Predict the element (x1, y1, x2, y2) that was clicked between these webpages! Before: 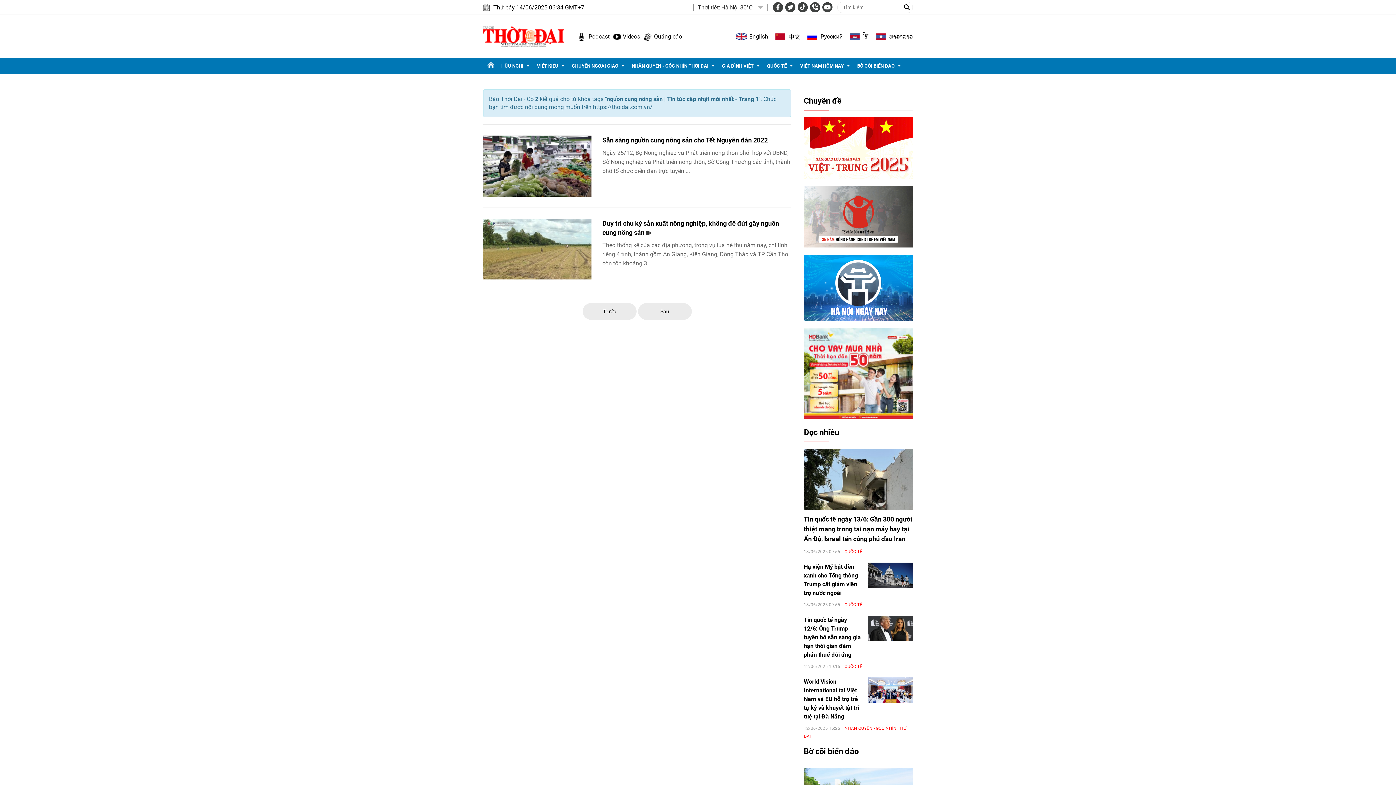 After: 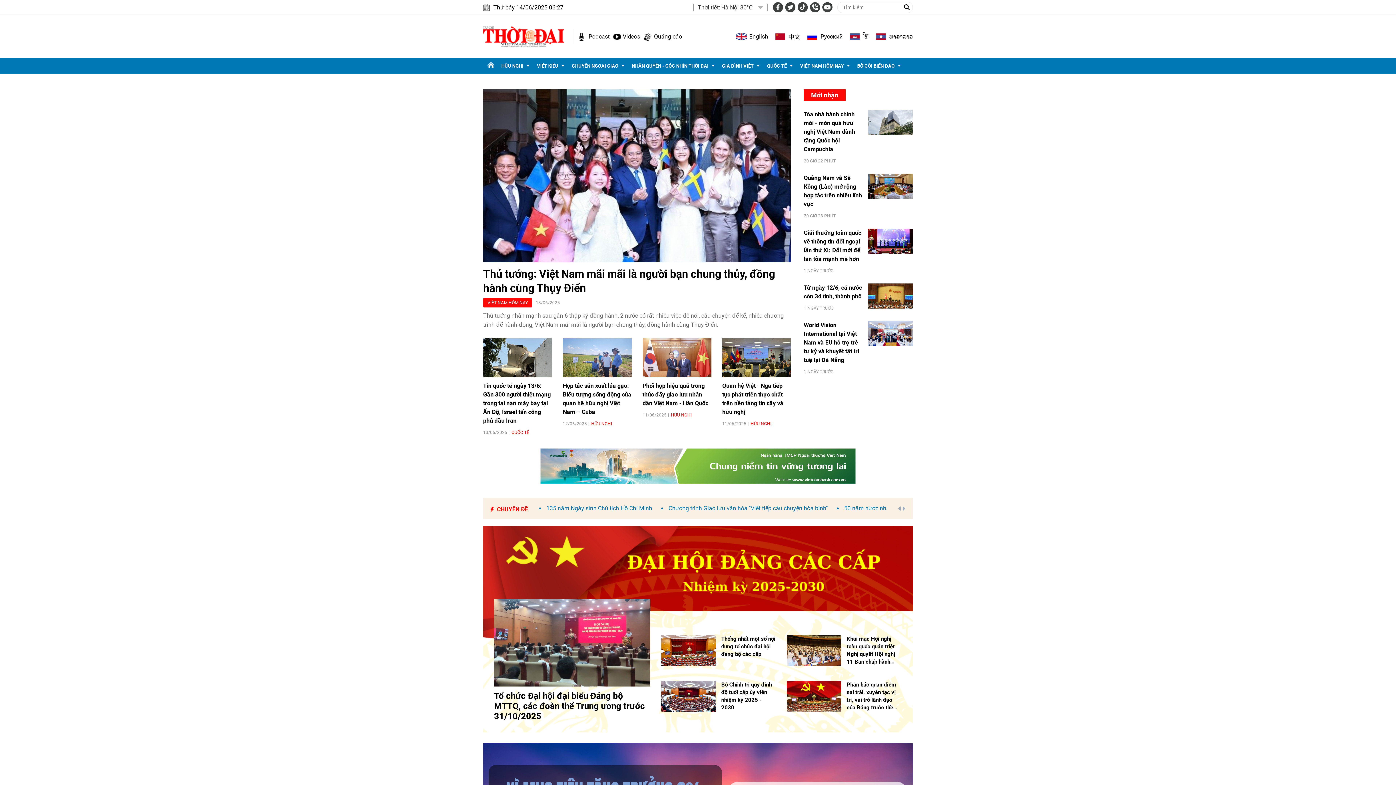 Action: bbox: (487, 58, 494, 73)